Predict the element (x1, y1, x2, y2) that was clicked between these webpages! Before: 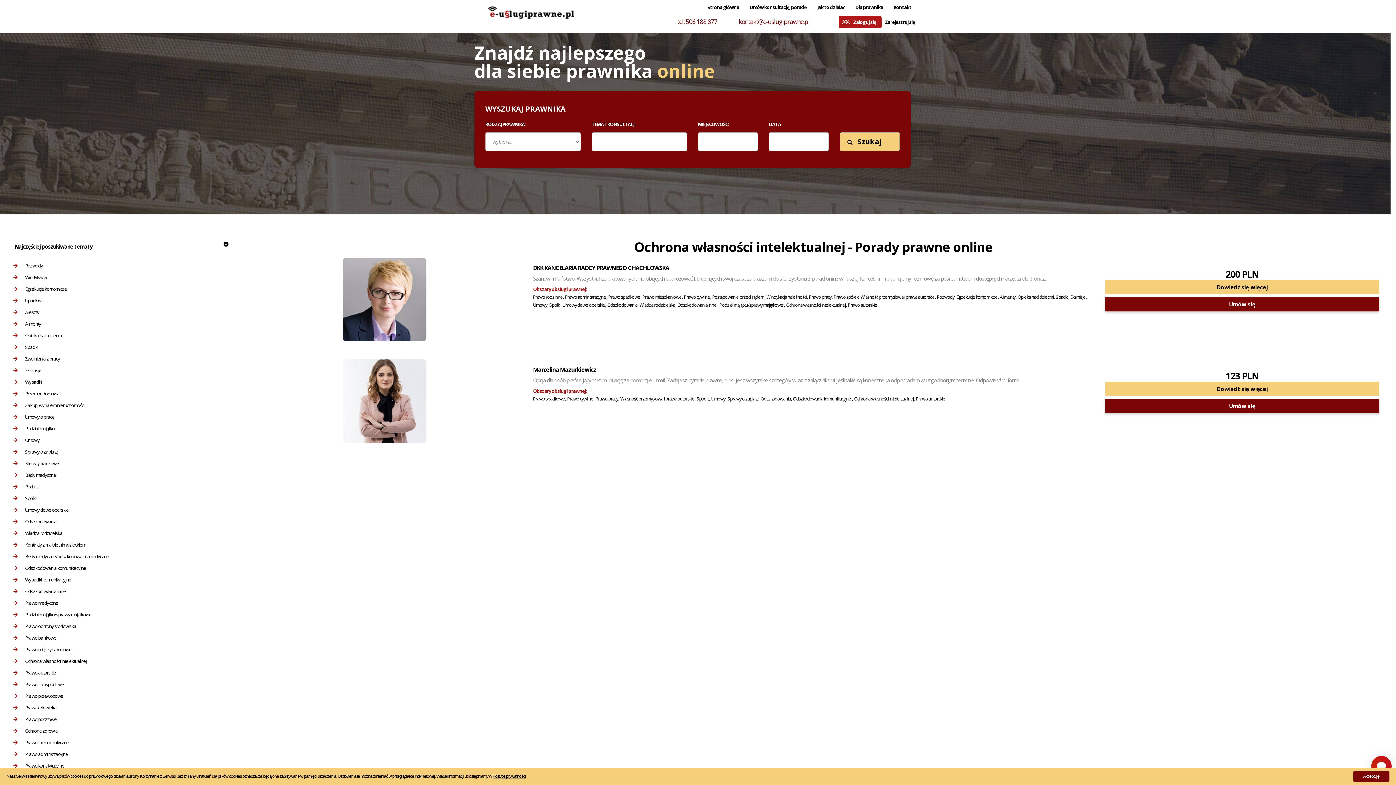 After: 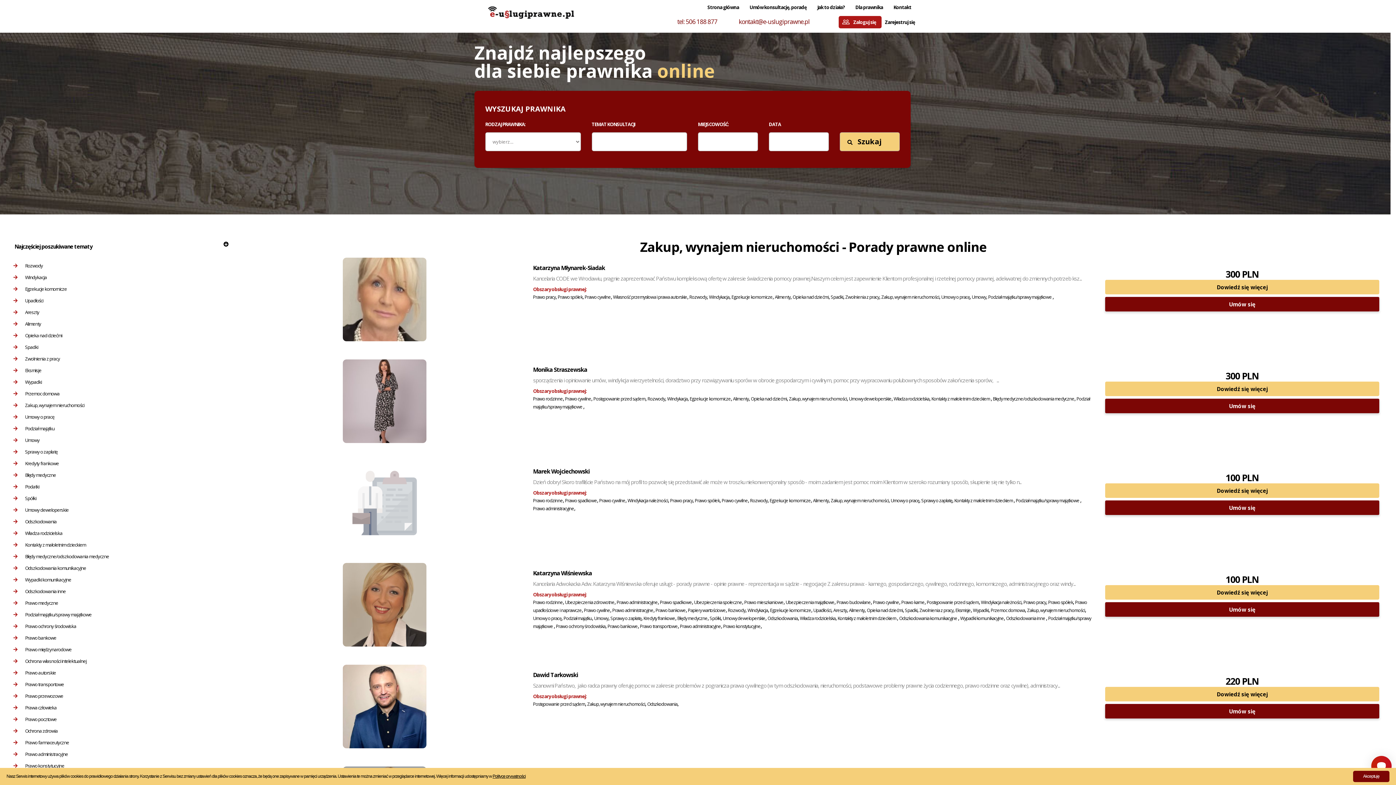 Action: label:  Zakup, wynajem nieruchomości bbox: (10, 400, 230, 410)